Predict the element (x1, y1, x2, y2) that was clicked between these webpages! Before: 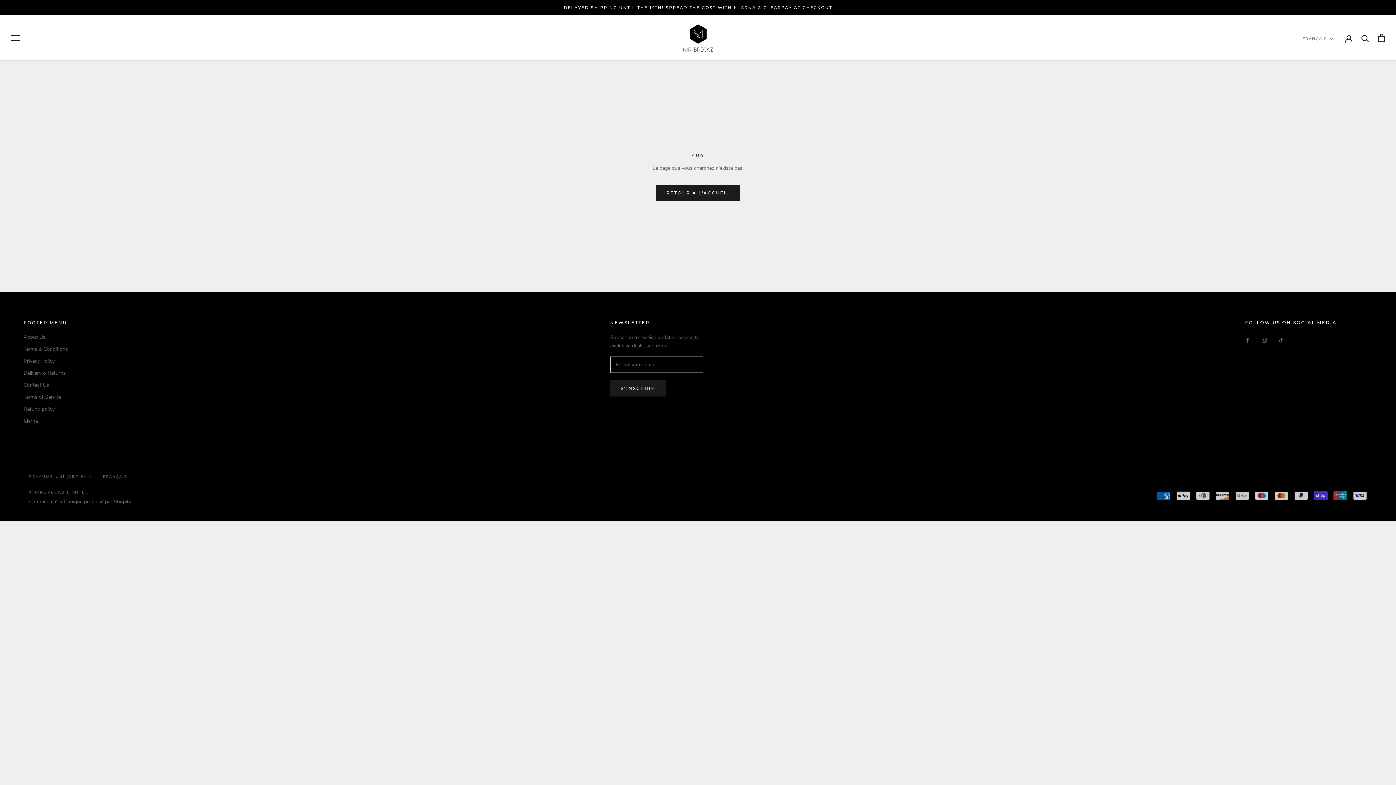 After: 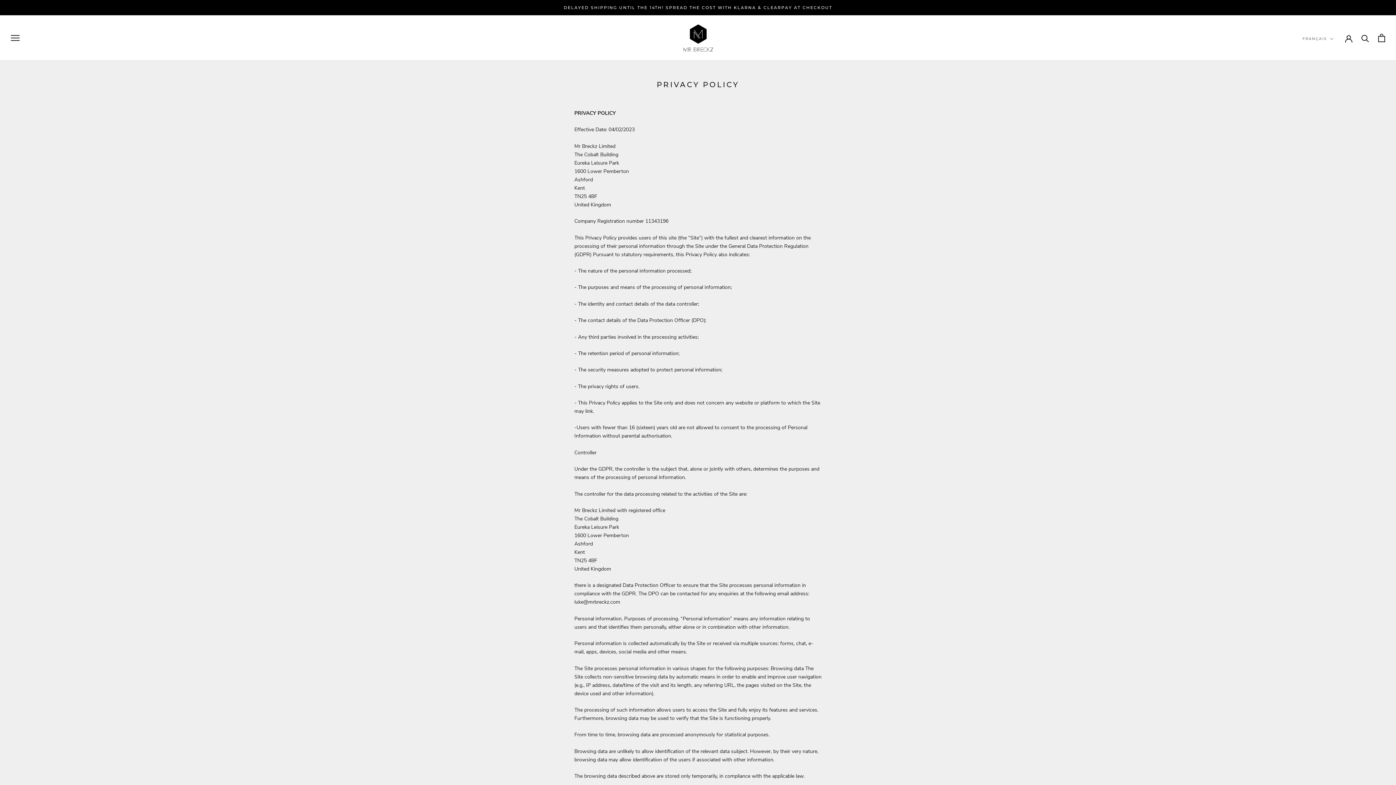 Action: bbox: (23, 357, 68, 365) label: Privacy Policy